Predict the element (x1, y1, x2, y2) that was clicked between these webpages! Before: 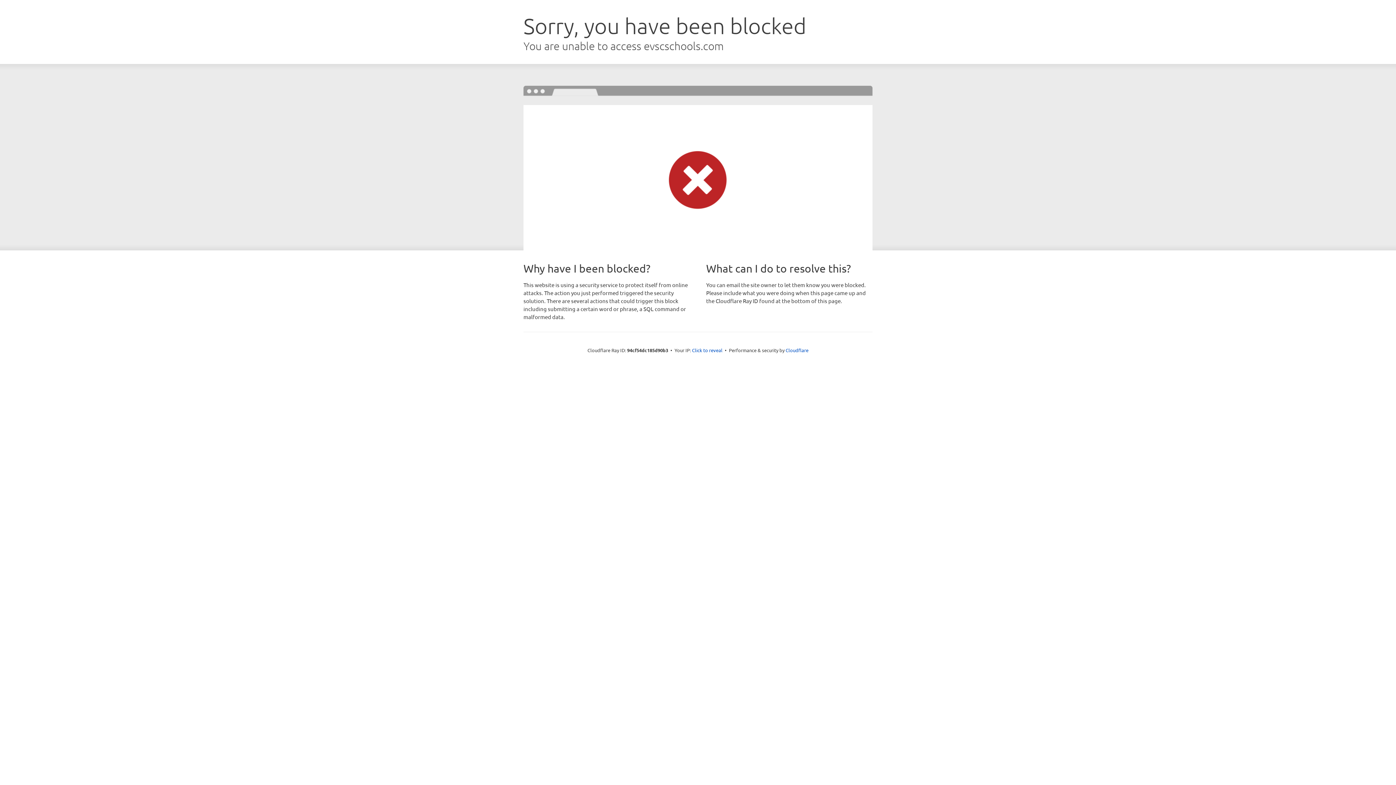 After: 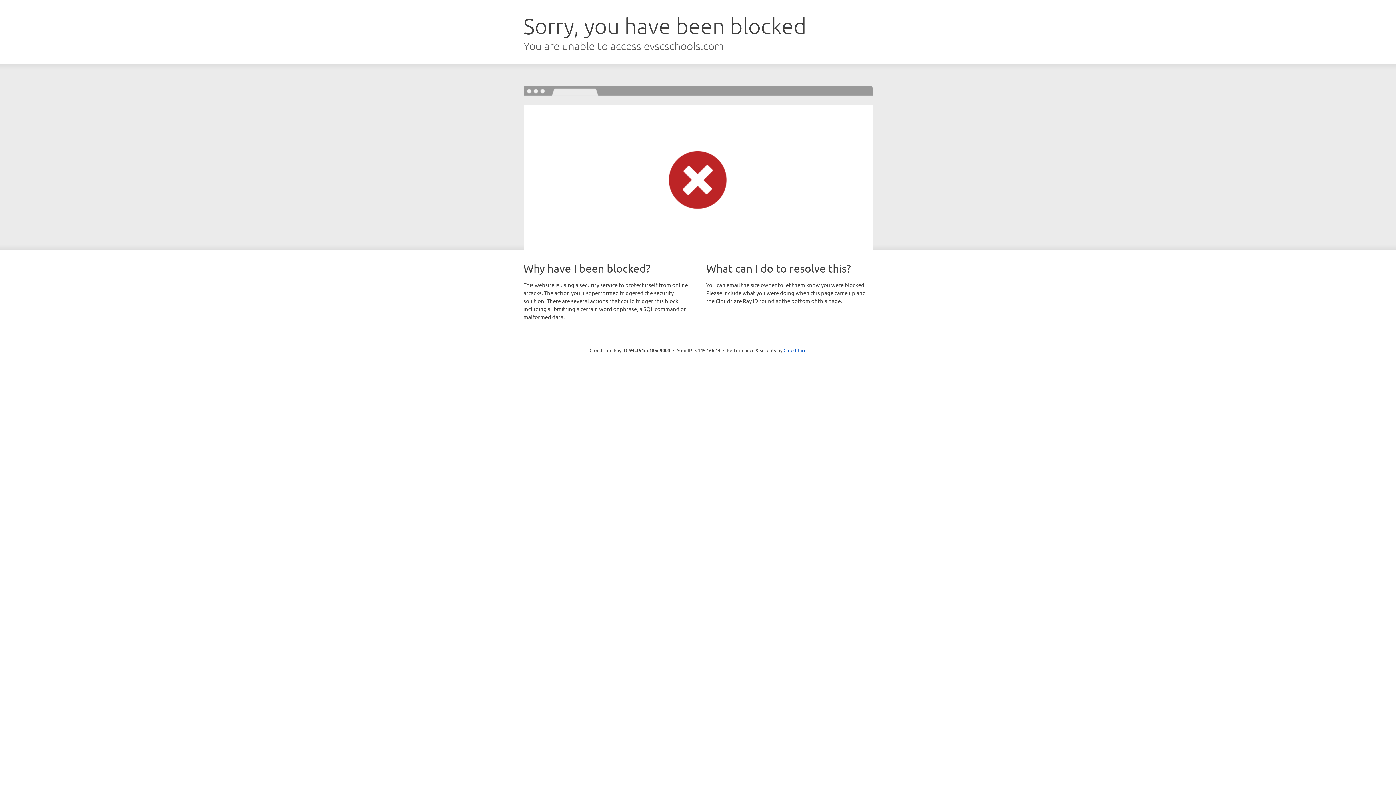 Action: label: Click to reveal bbox: (692, 346, 722, 353)